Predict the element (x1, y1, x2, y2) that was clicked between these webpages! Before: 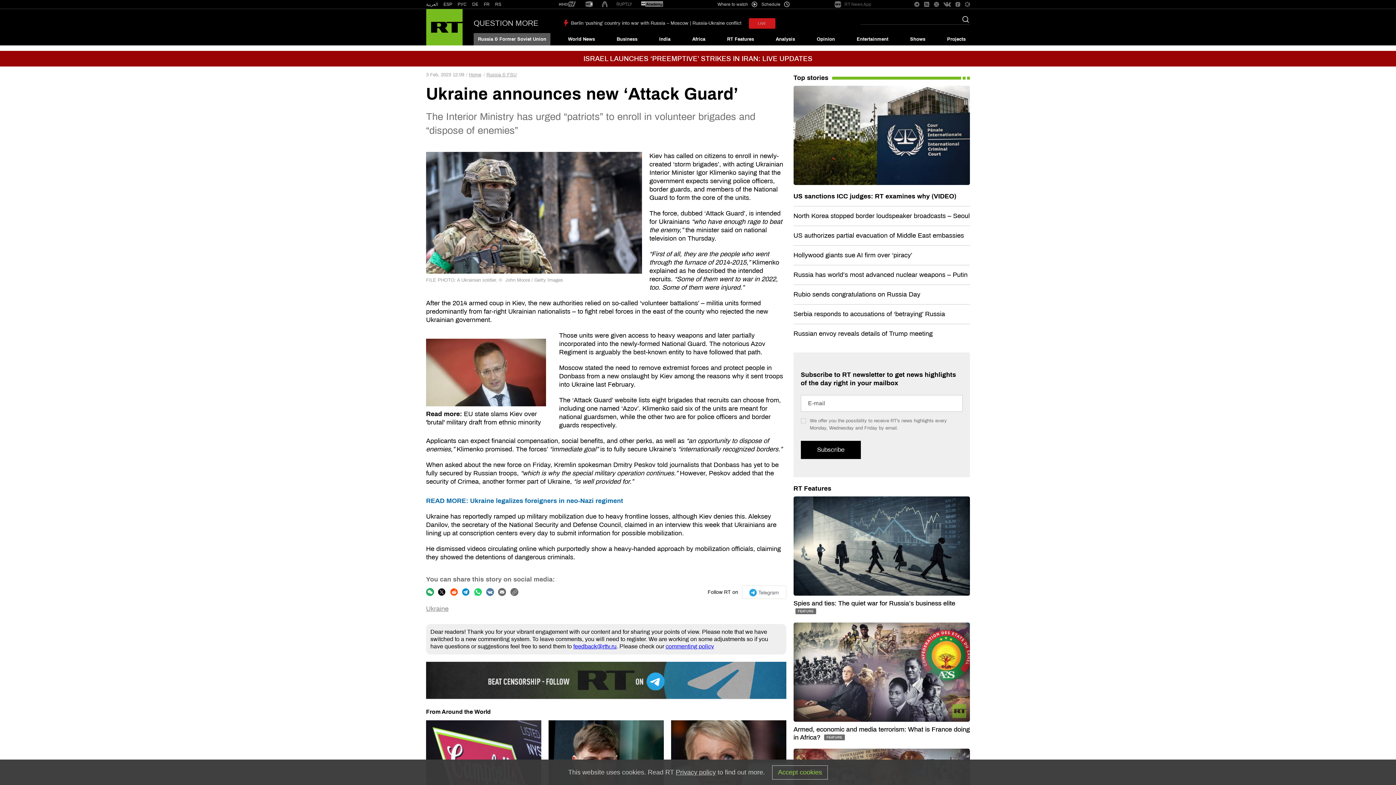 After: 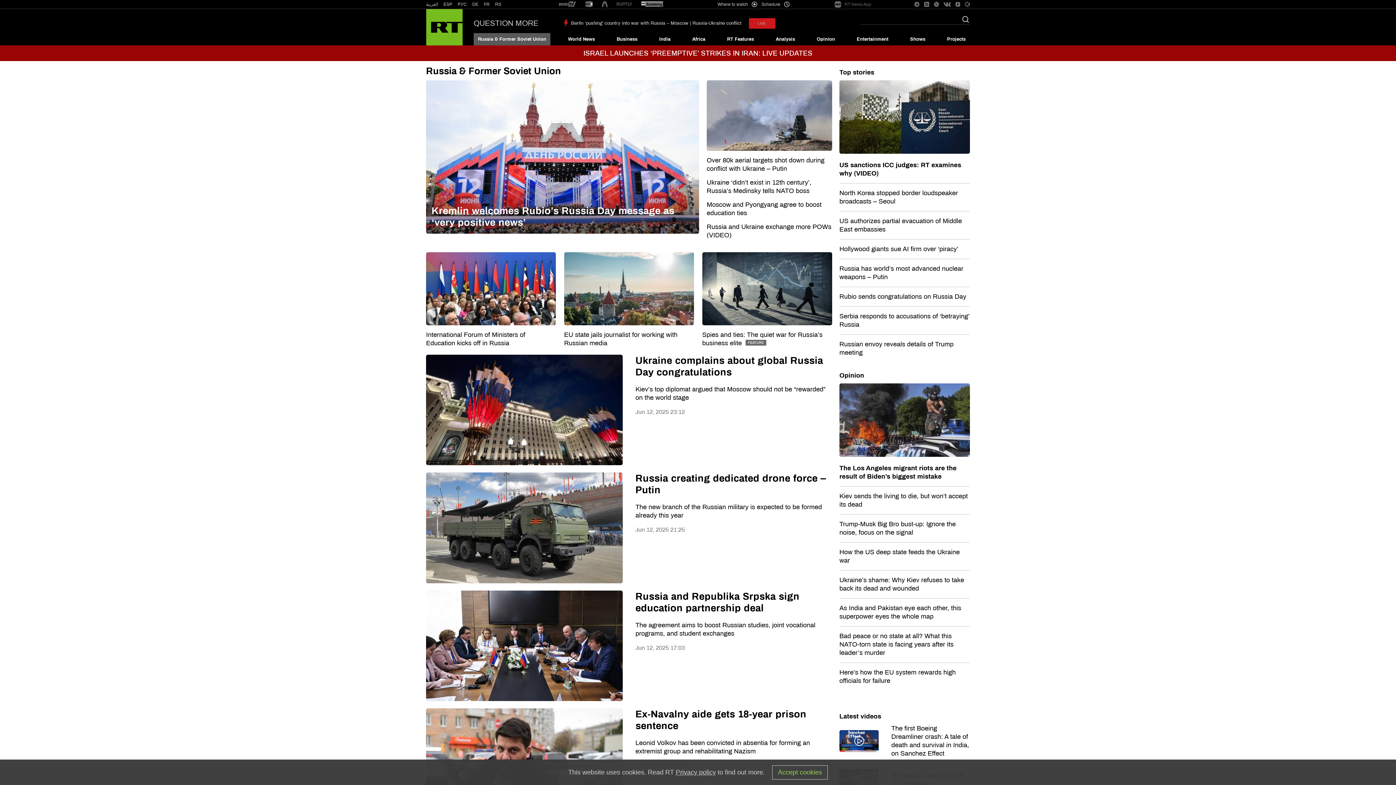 Action: bbox: (486, 72, 516, 78) label: Russia & FSU